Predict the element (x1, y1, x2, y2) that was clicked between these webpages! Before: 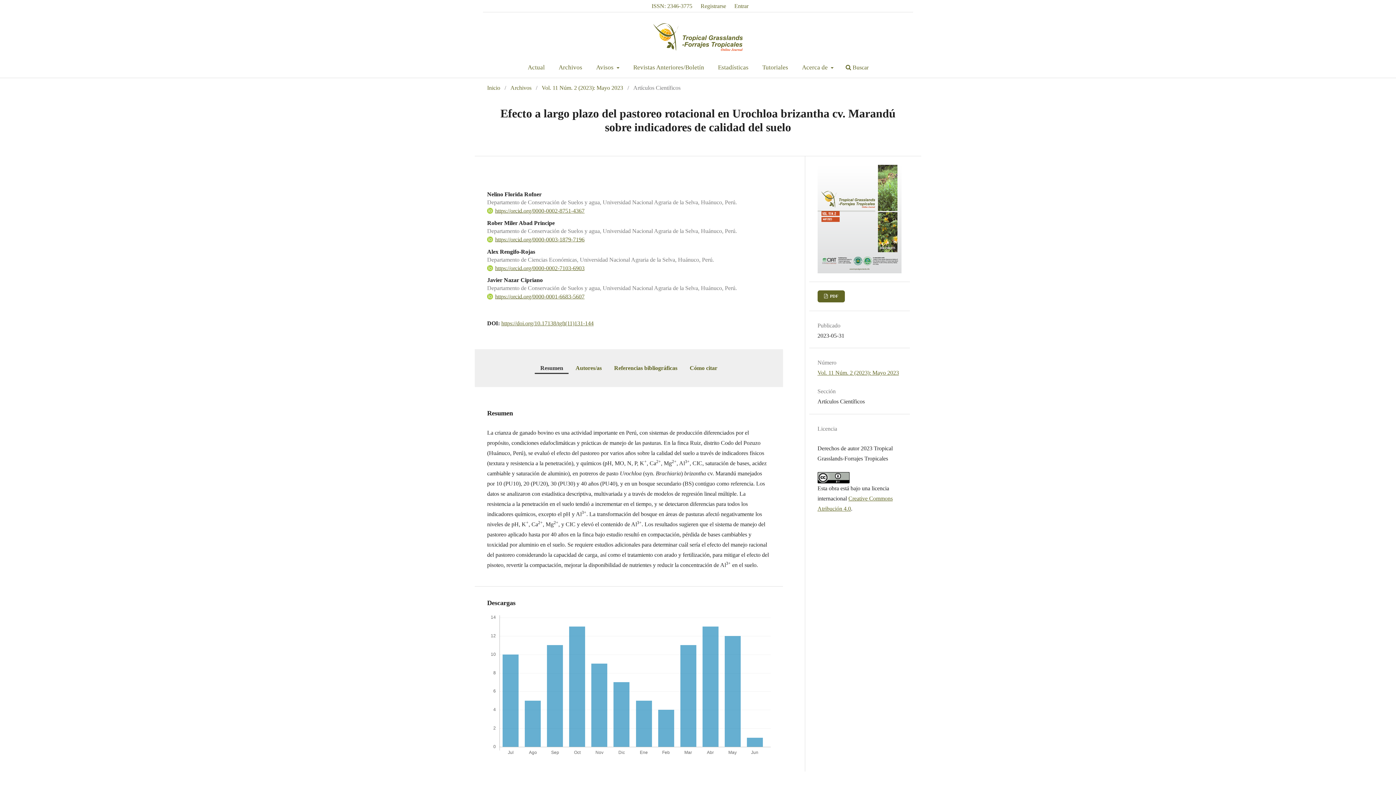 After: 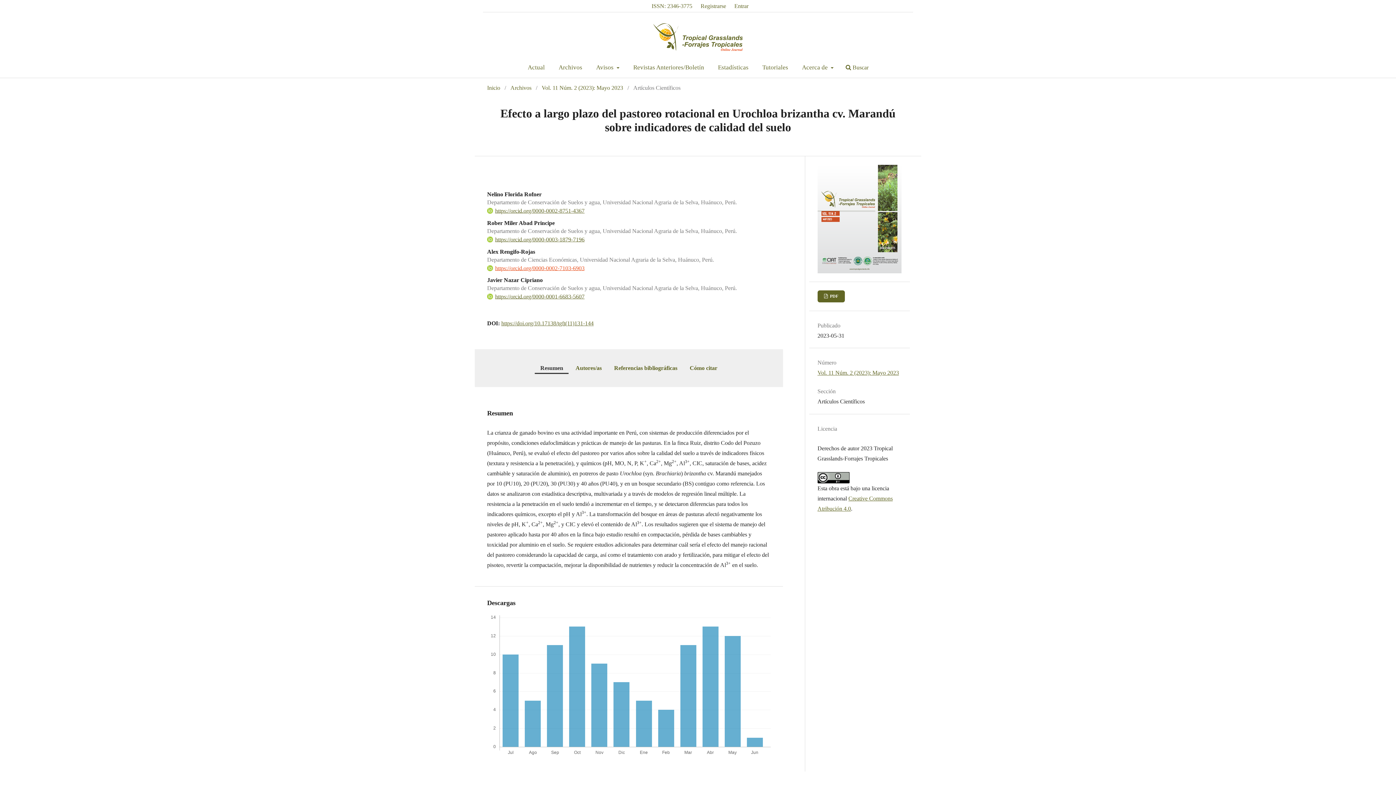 Action: label: https://orcid.org/0000-0002-7103-6903 bbox: (495, 265, 584, 271)